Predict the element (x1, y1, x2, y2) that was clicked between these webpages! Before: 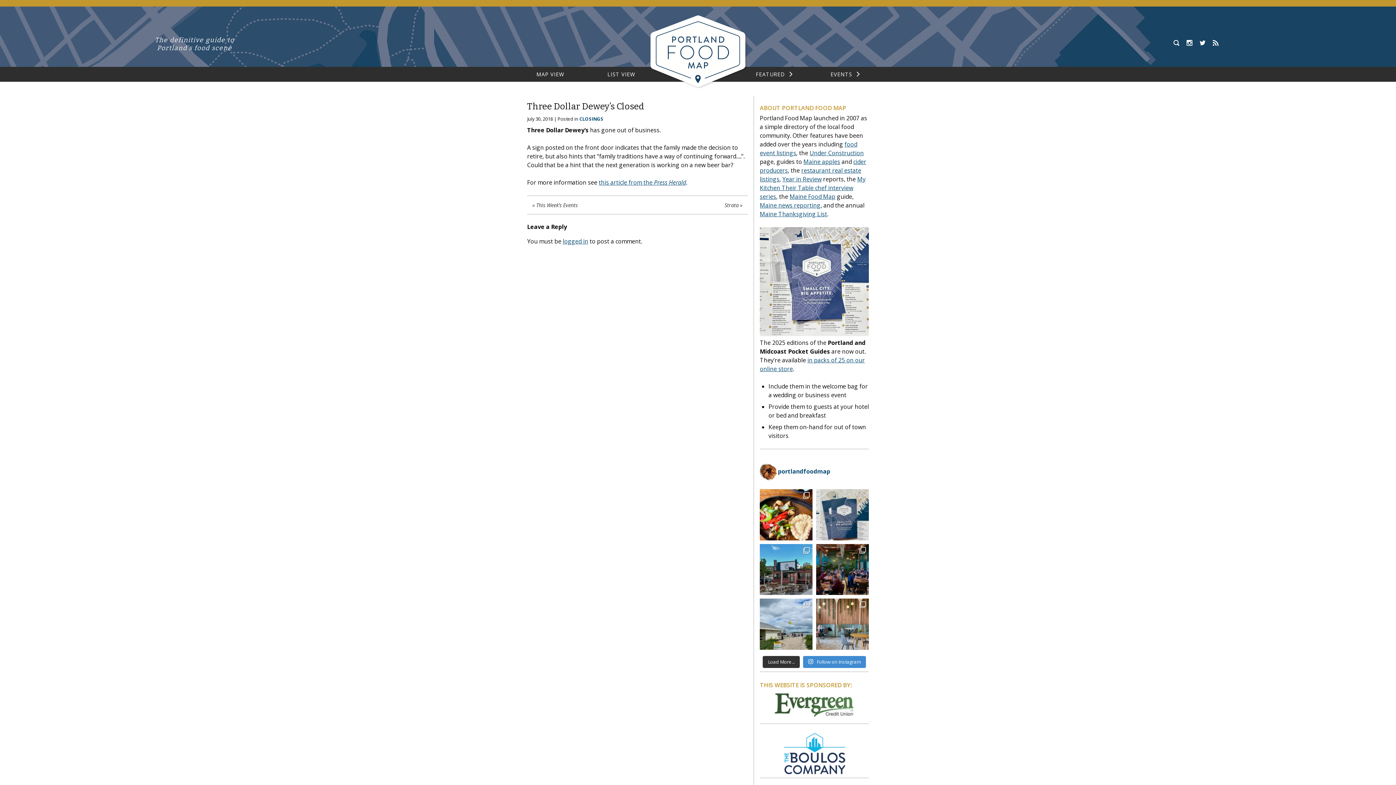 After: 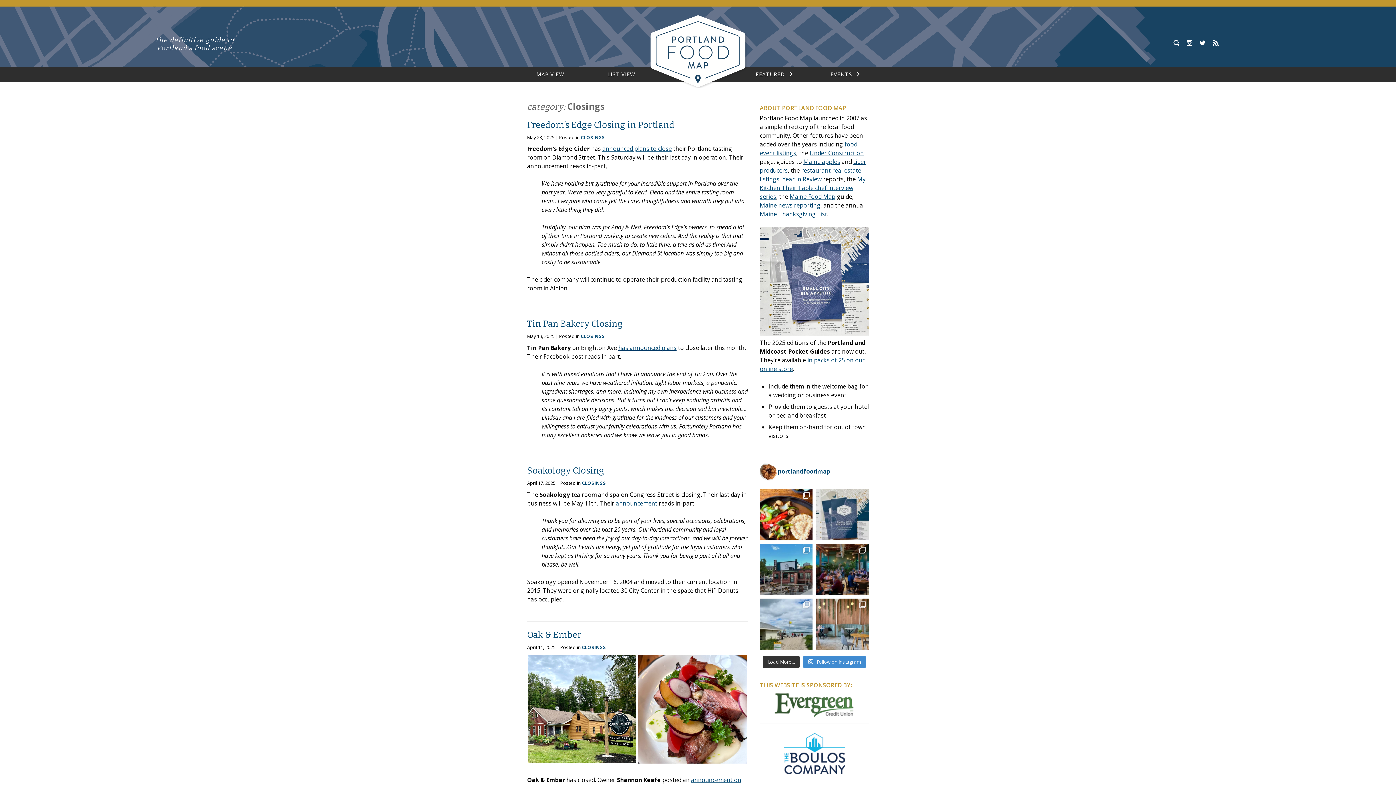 Action: label: CLOSINGS bbox: (579, 115, 603, 122)